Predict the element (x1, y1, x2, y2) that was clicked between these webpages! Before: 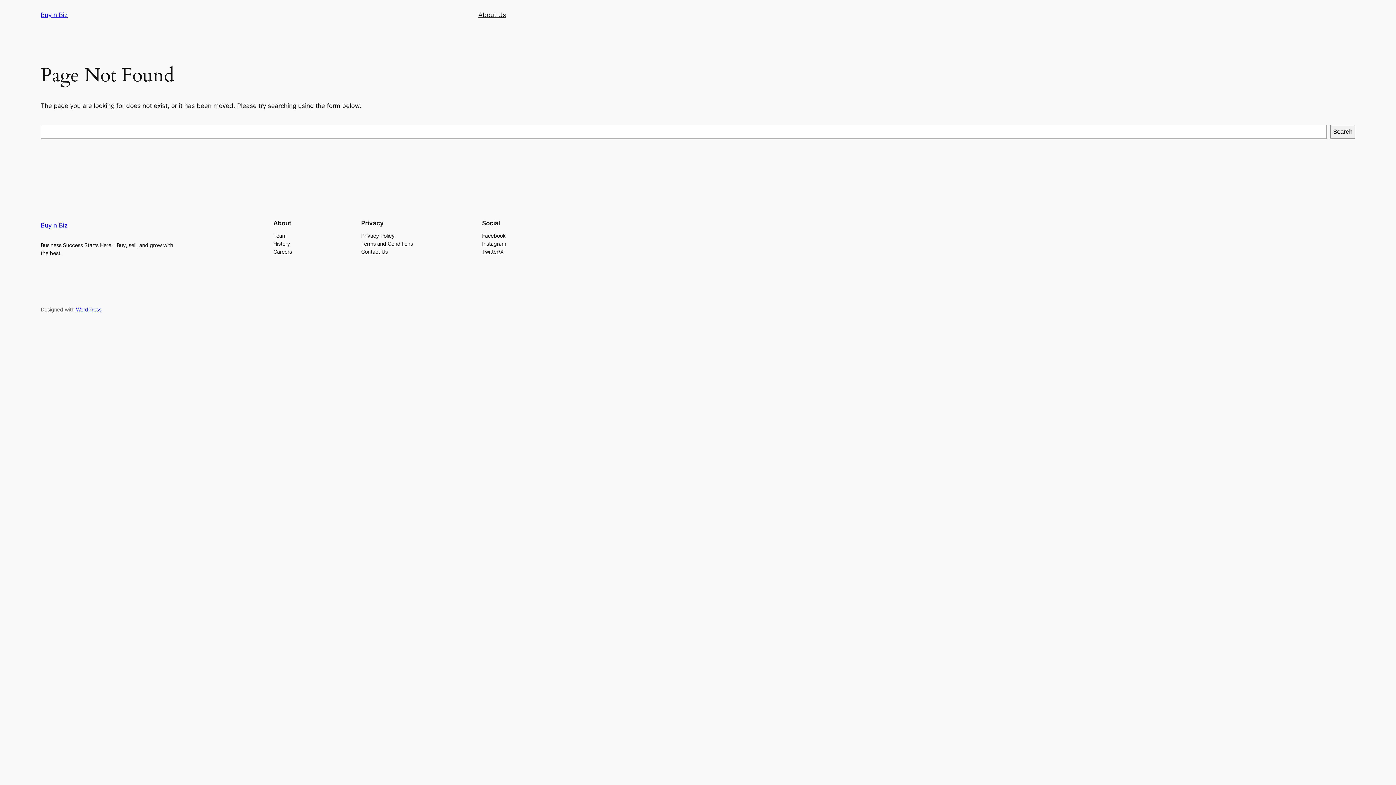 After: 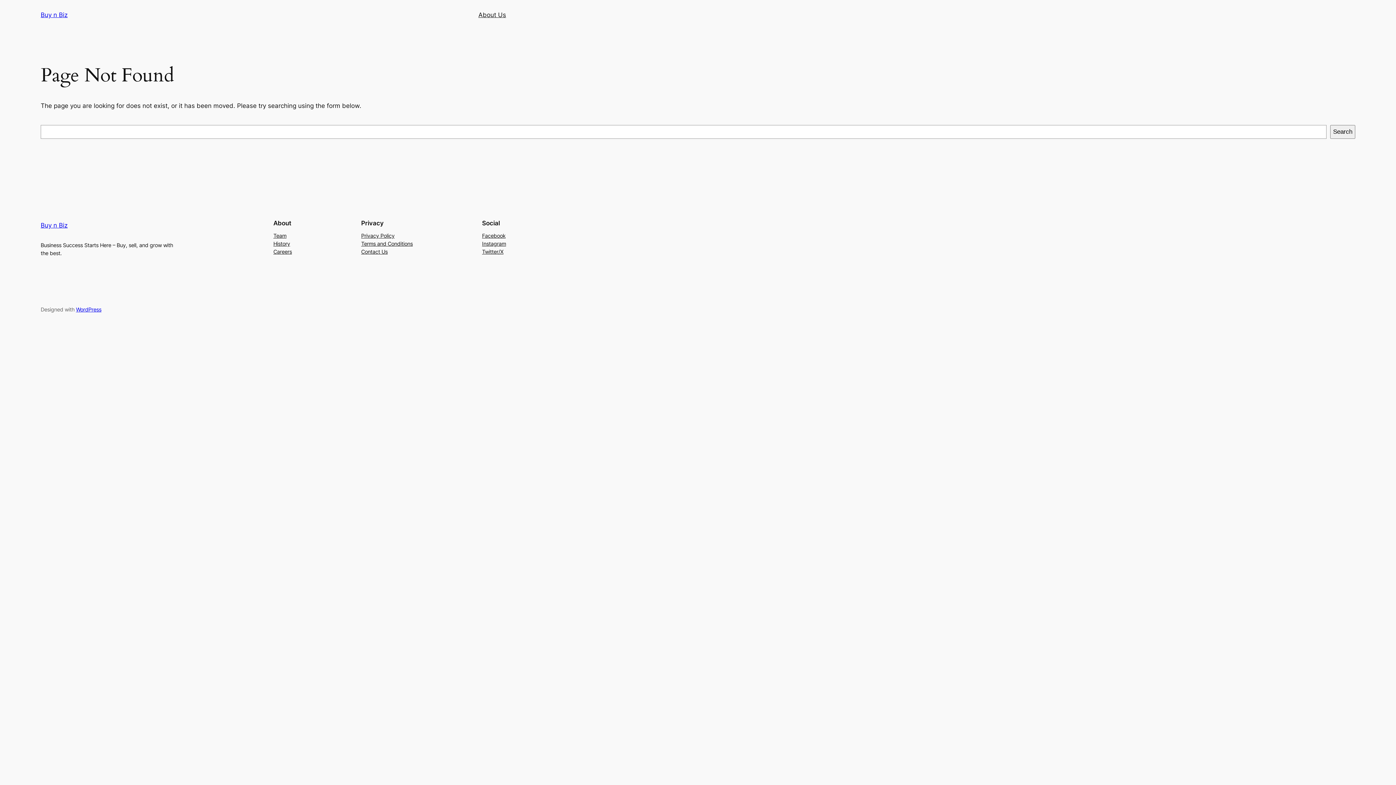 Action: label: Careers bbox: (273, 247, 292, 255)